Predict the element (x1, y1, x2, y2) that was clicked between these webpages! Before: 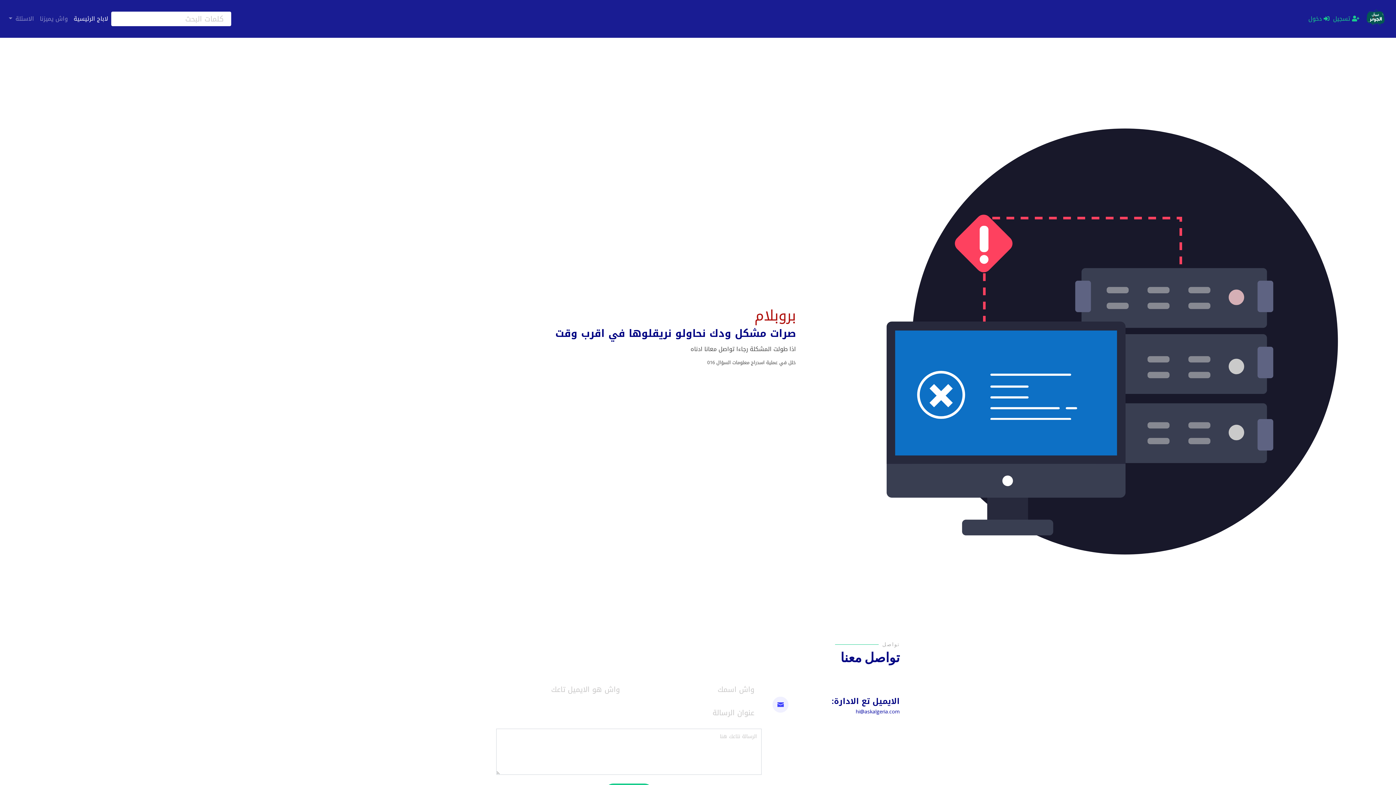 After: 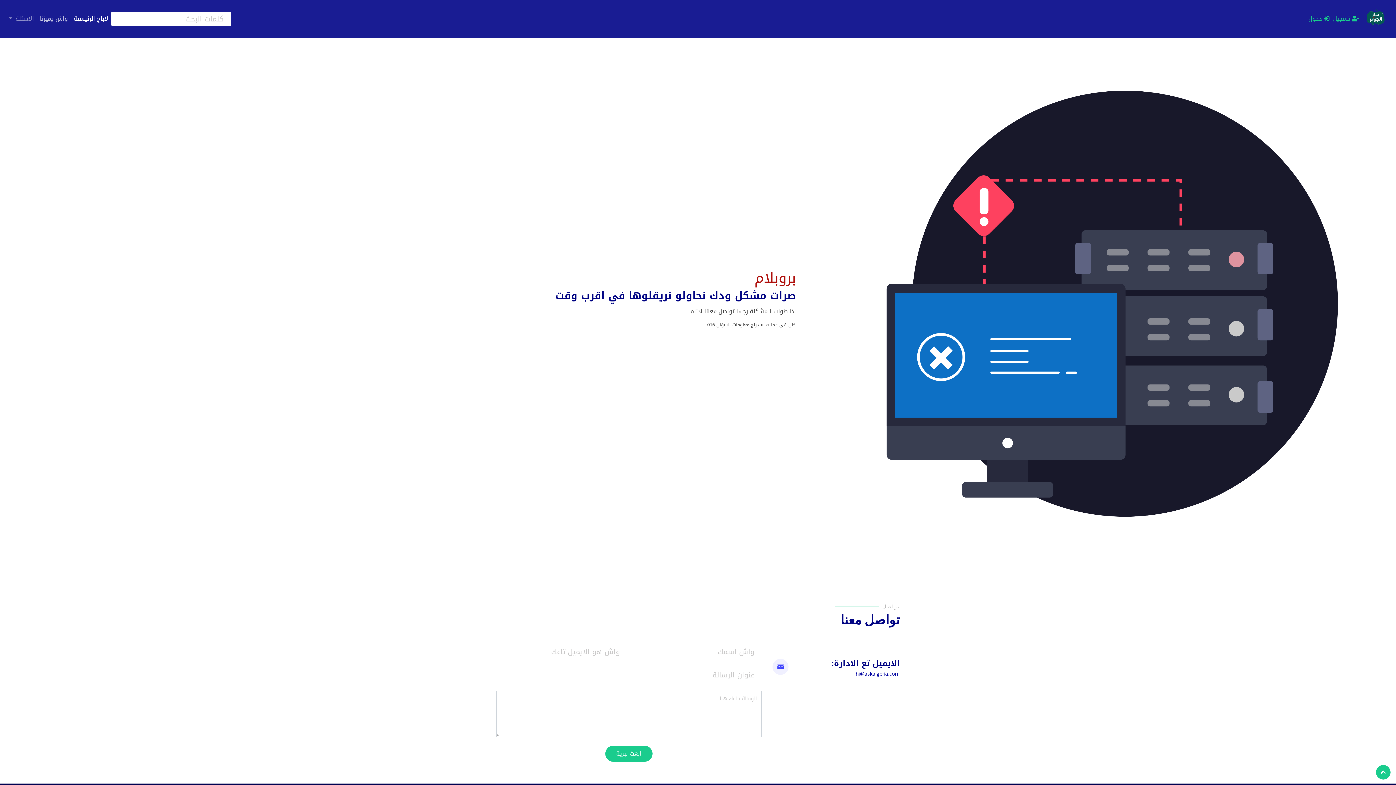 Action: bbox: (36, 11, 70, 26) label: واش يميزنا